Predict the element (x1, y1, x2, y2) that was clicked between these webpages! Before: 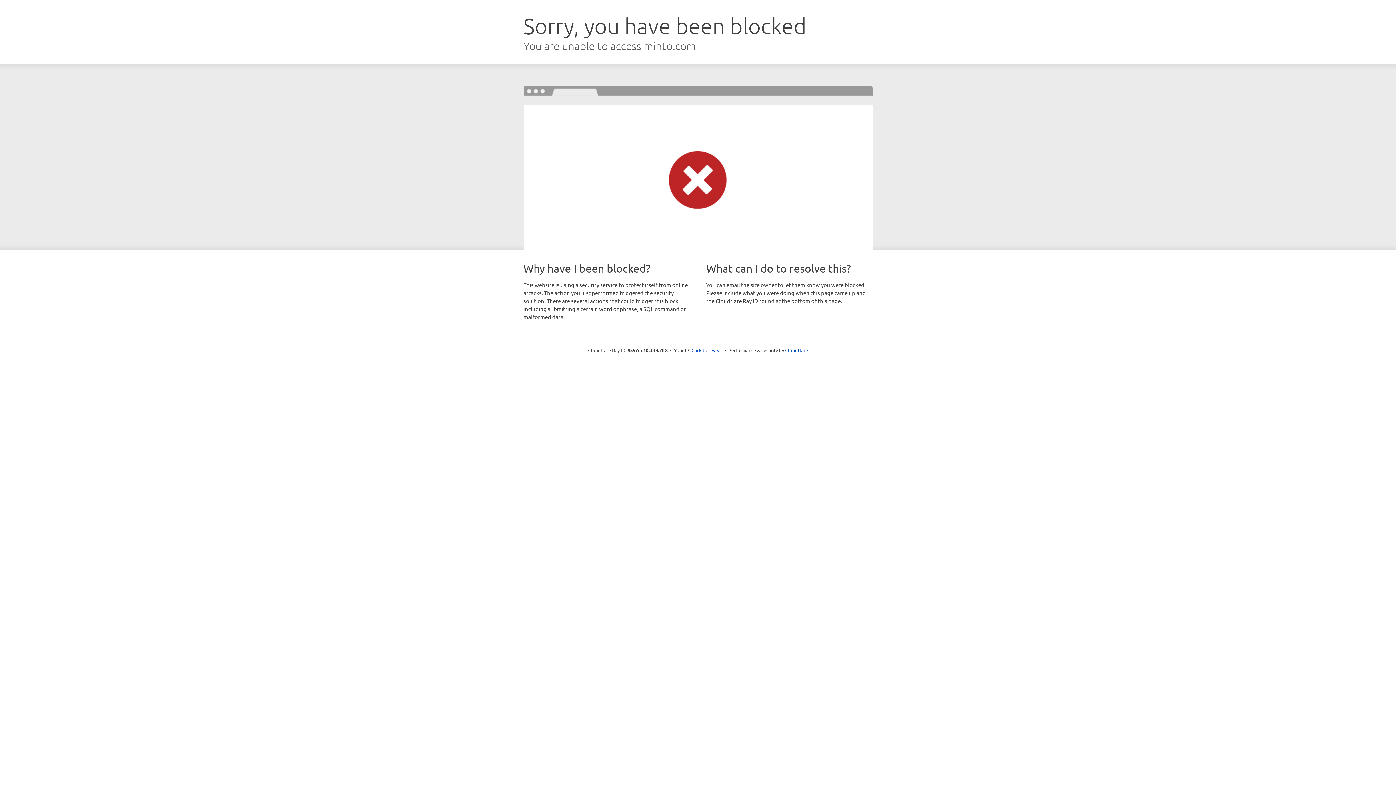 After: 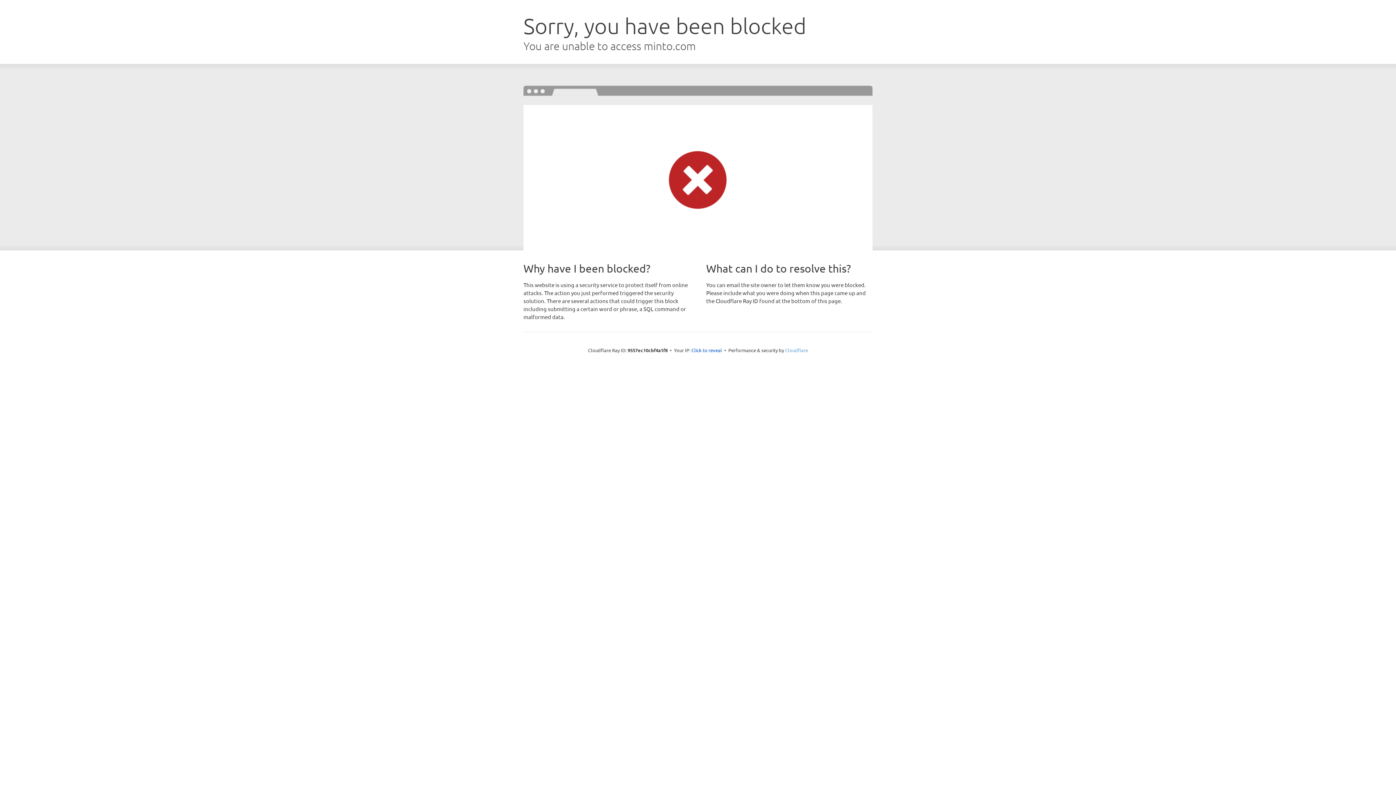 Action: label: Cloudflare bbox: (785, 347, 808, 353)